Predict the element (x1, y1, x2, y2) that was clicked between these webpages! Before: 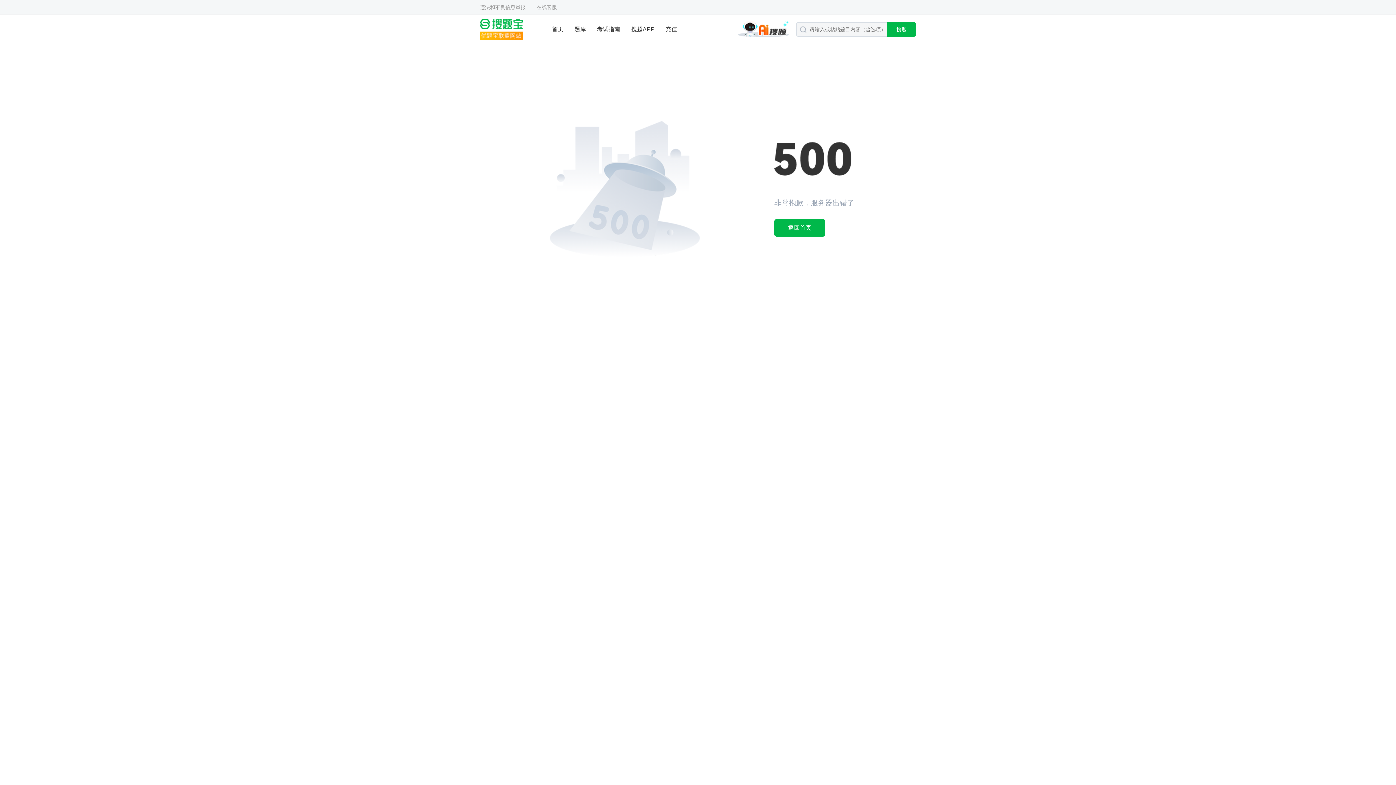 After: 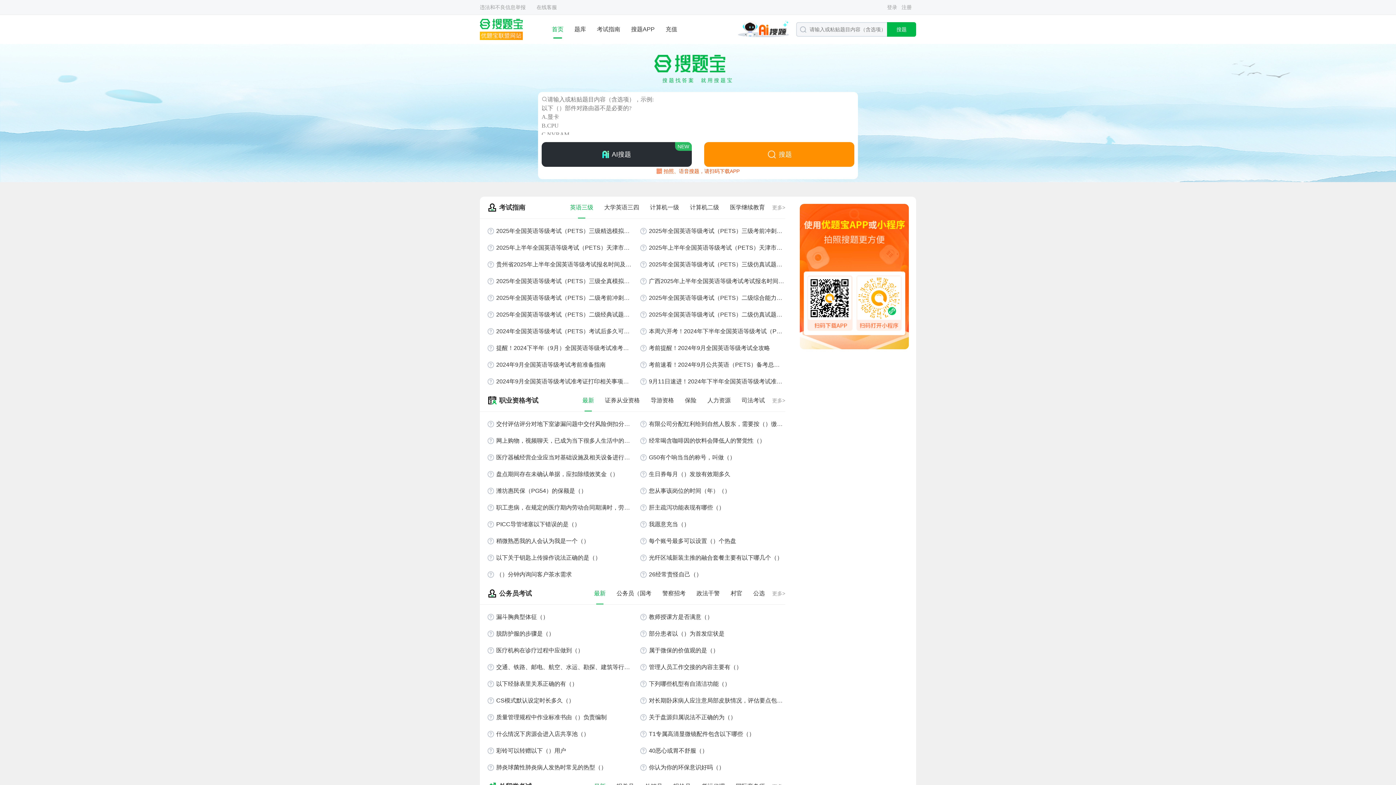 Action: bbox: (774, 219, 825, 236) label: 返回首页